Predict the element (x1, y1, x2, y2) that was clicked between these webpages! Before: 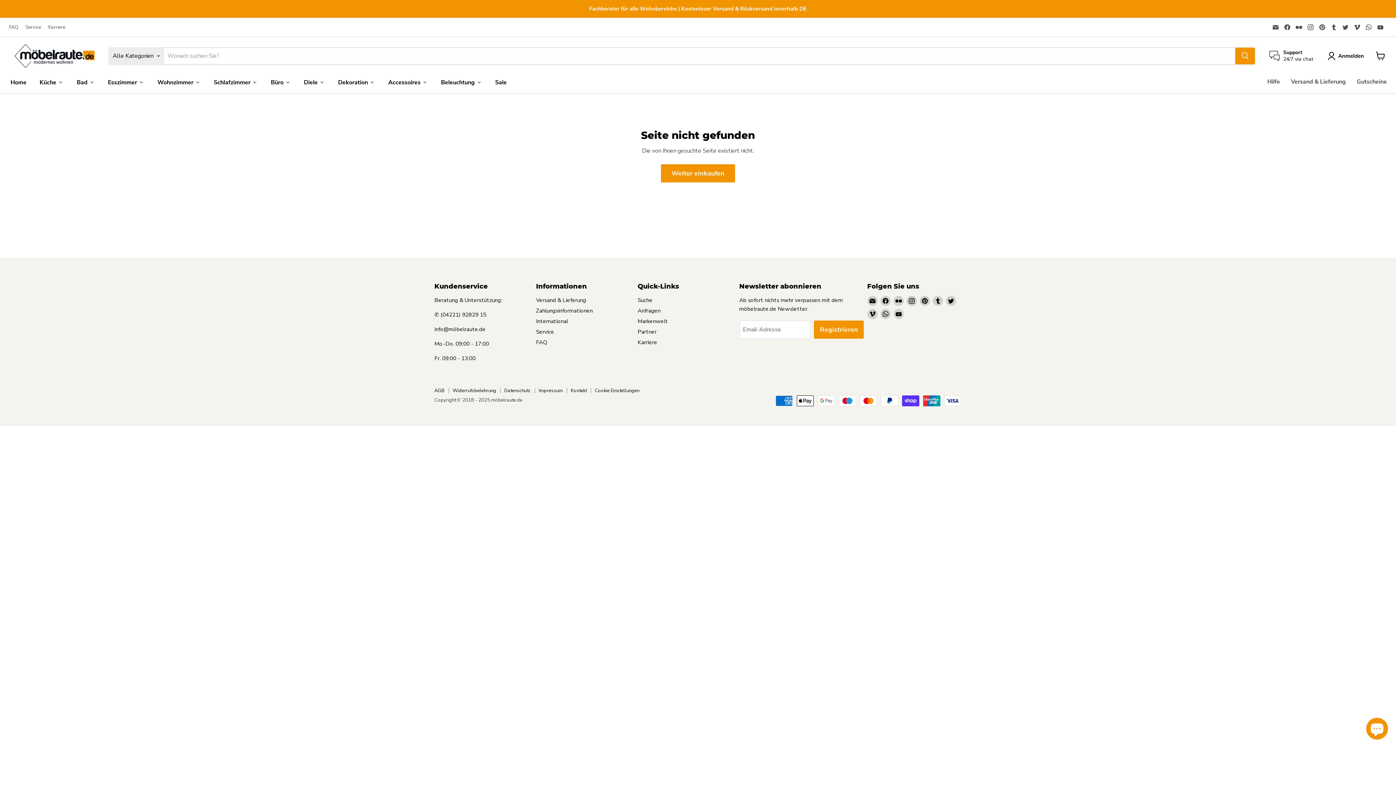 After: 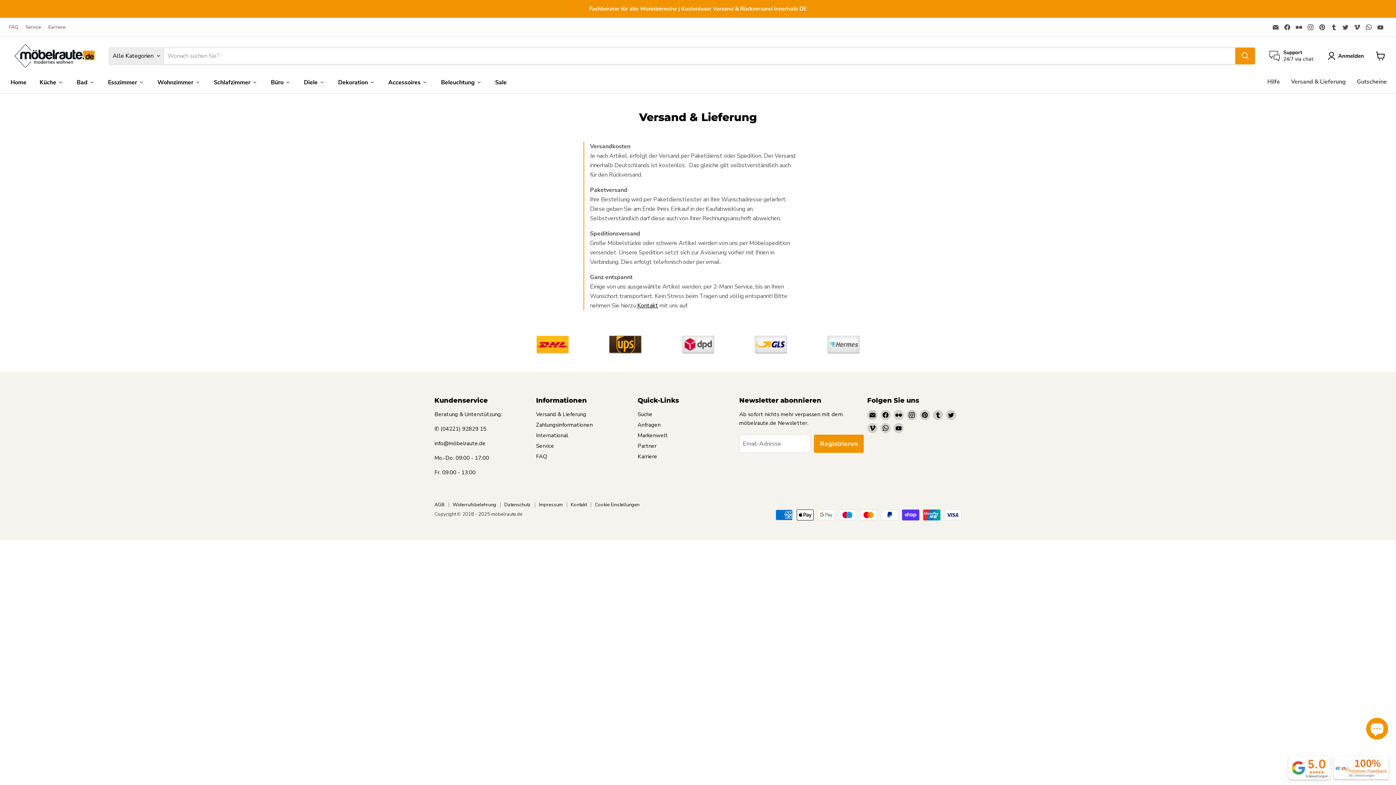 Action: bbox: (536, 296, 586, 304) label: Versand & Lieferung